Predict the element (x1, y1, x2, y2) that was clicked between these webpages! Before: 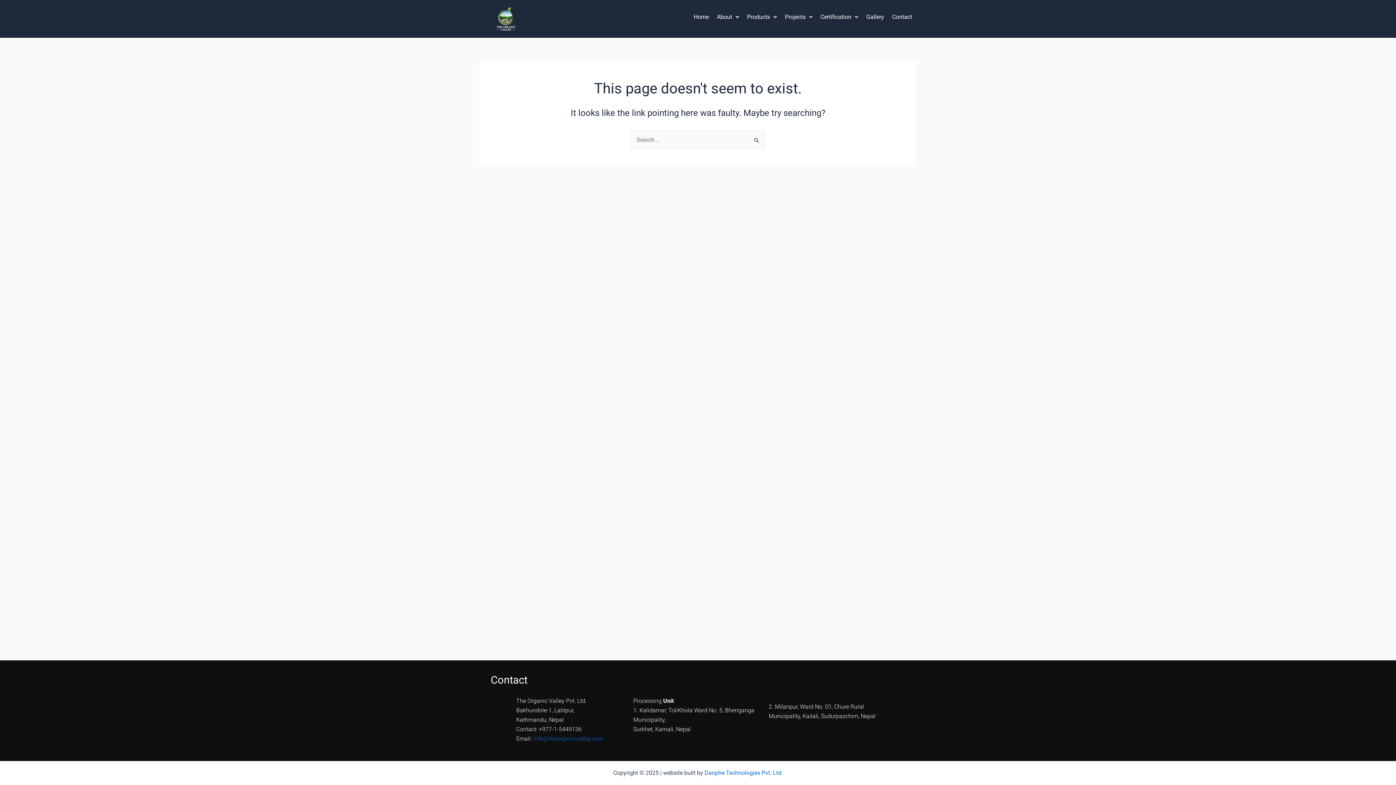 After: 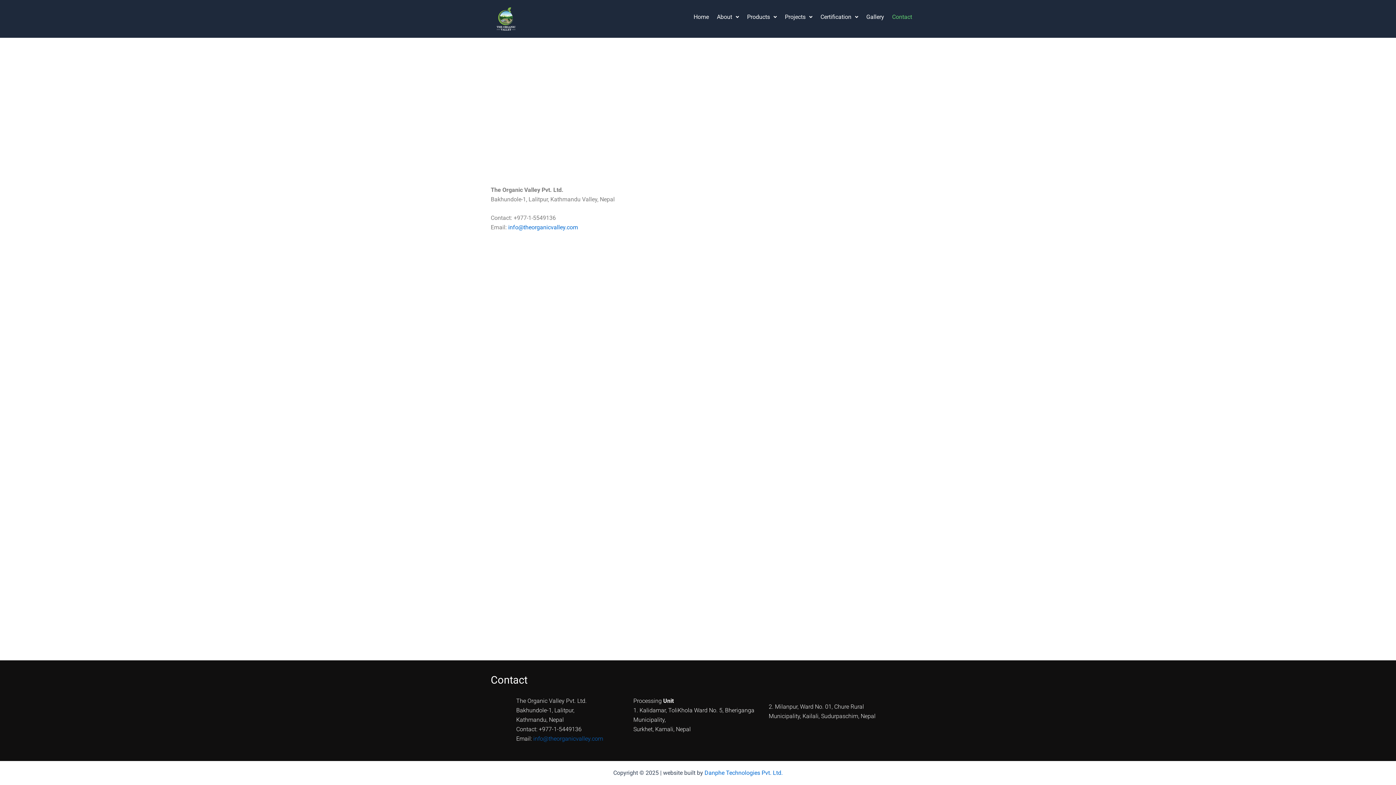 Action: bbox: (888, 7, 916, 26) label: Contact